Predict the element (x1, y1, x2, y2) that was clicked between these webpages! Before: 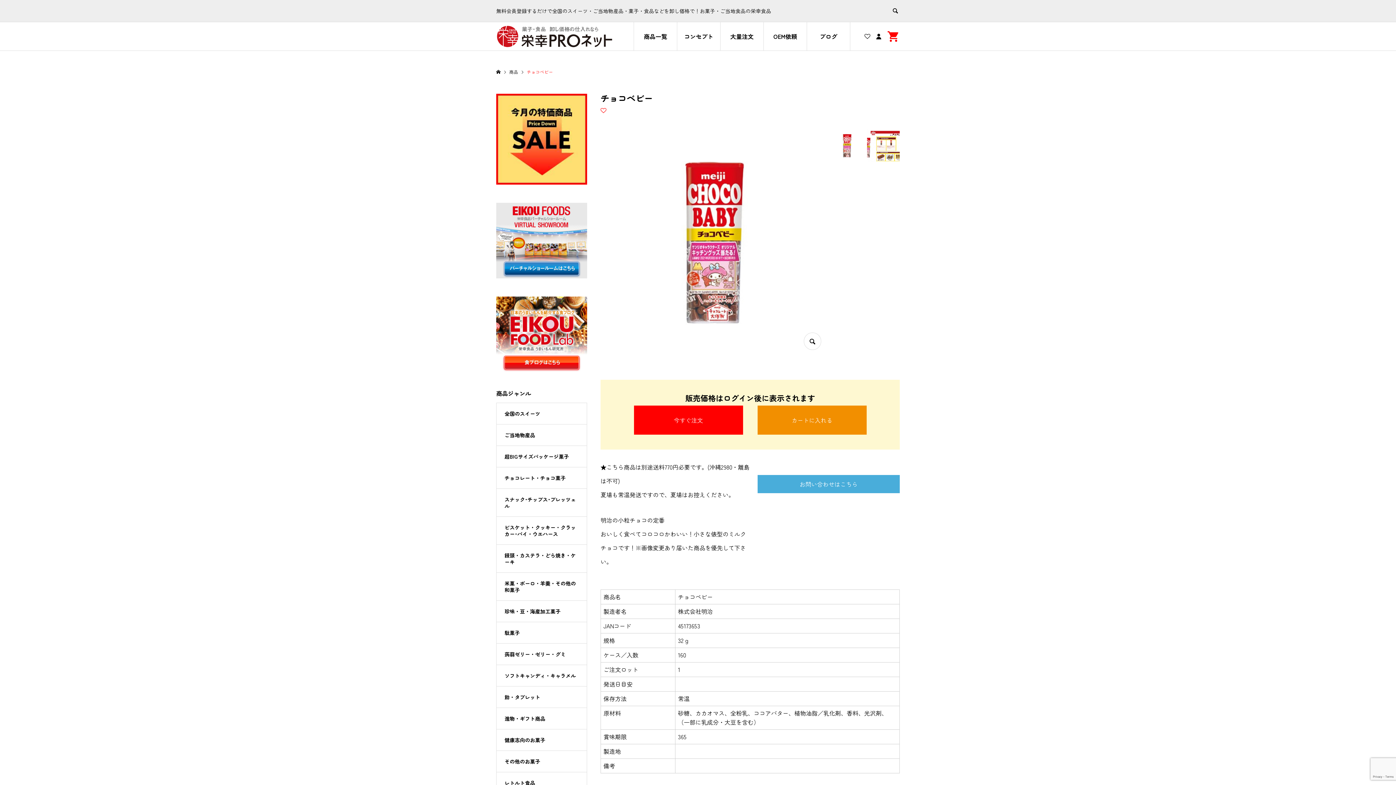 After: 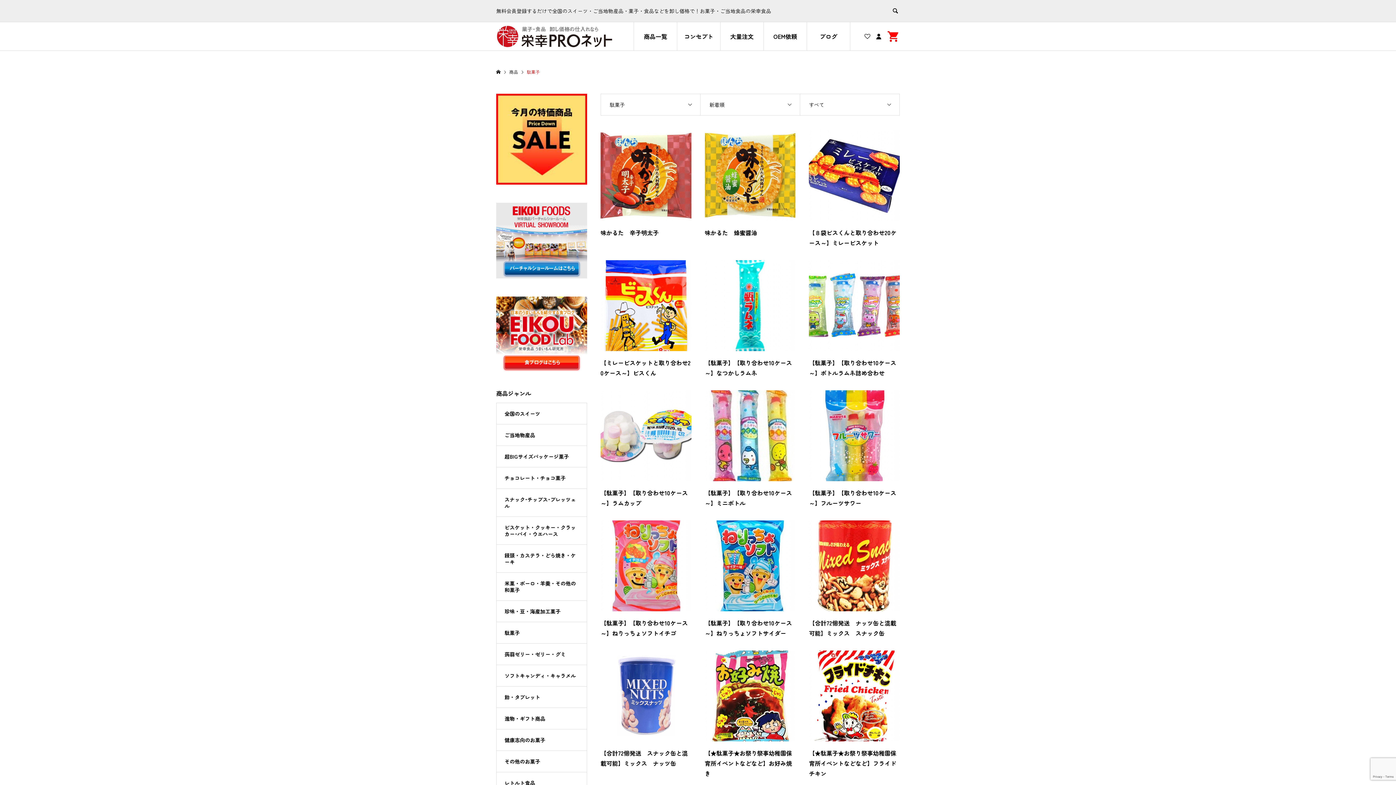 Action: bbox: (496, 622, 586, 643) label: 駄菓子